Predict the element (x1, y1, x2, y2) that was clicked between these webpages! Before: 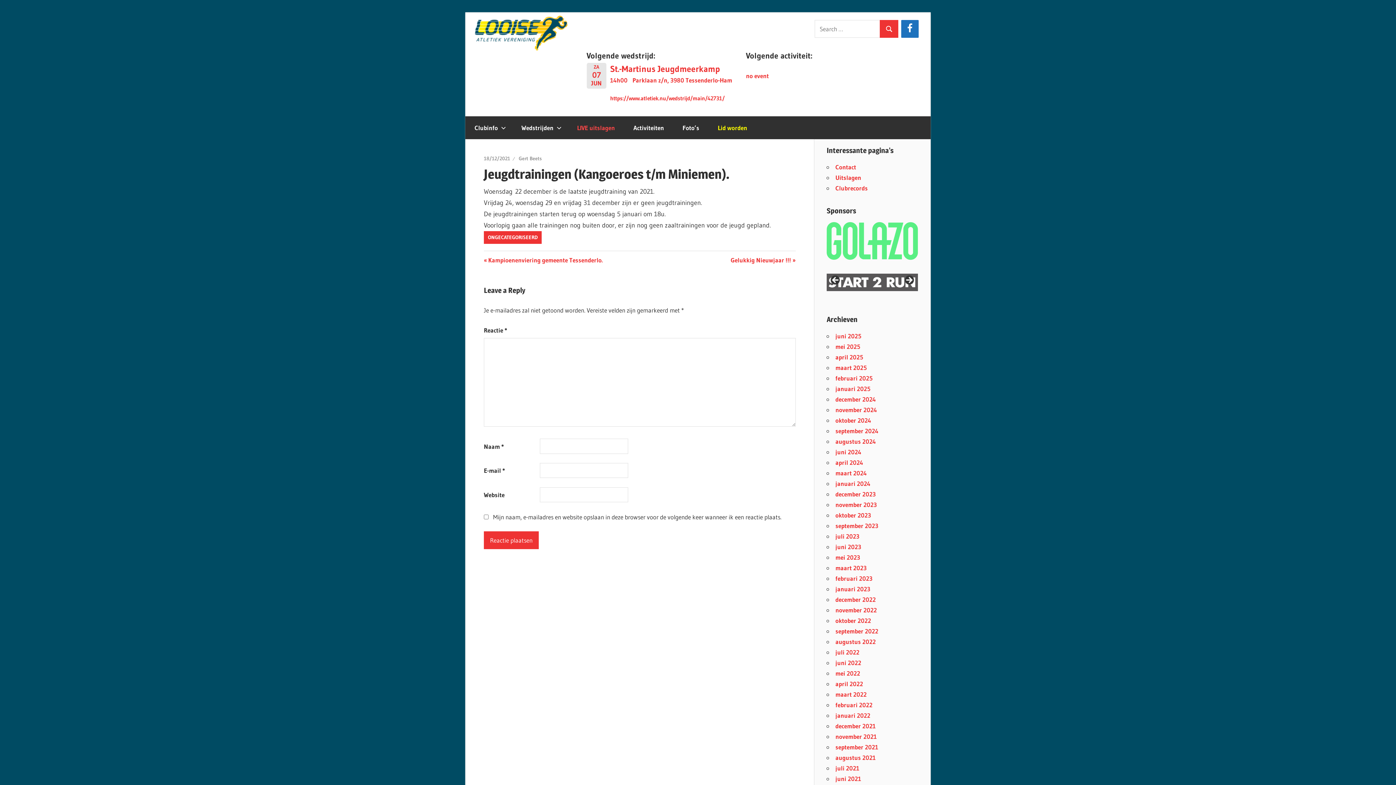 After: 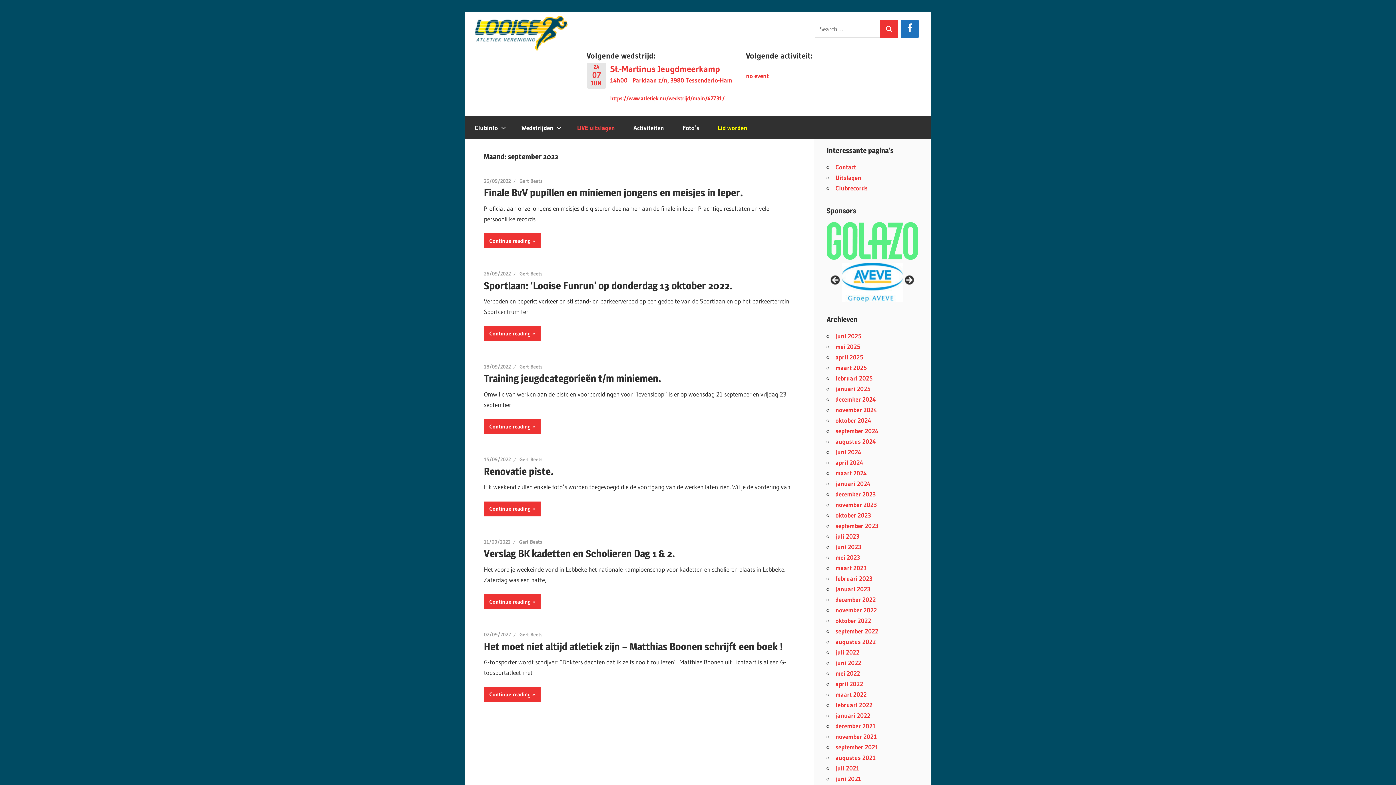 Action: label: september 2022 bbox: (835, 627, 878, 635)